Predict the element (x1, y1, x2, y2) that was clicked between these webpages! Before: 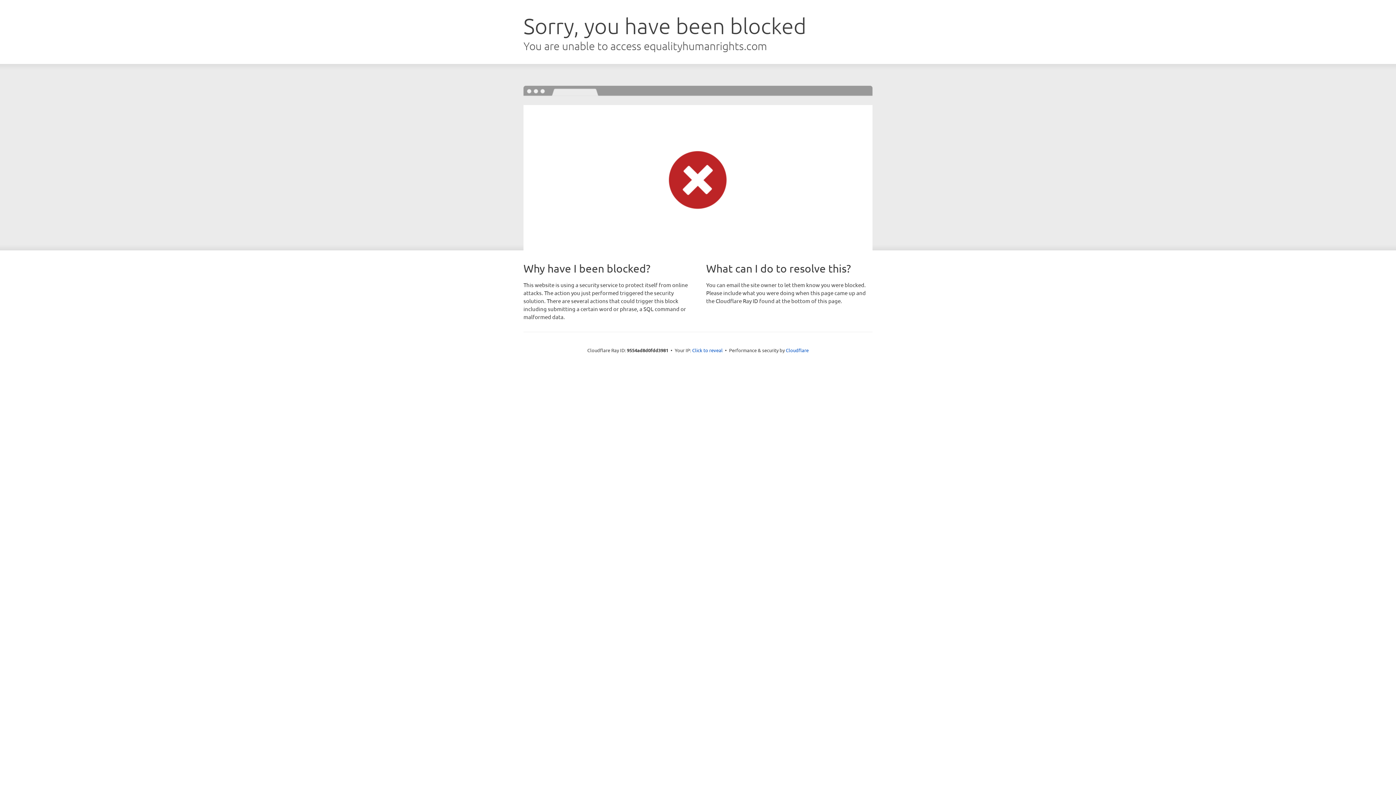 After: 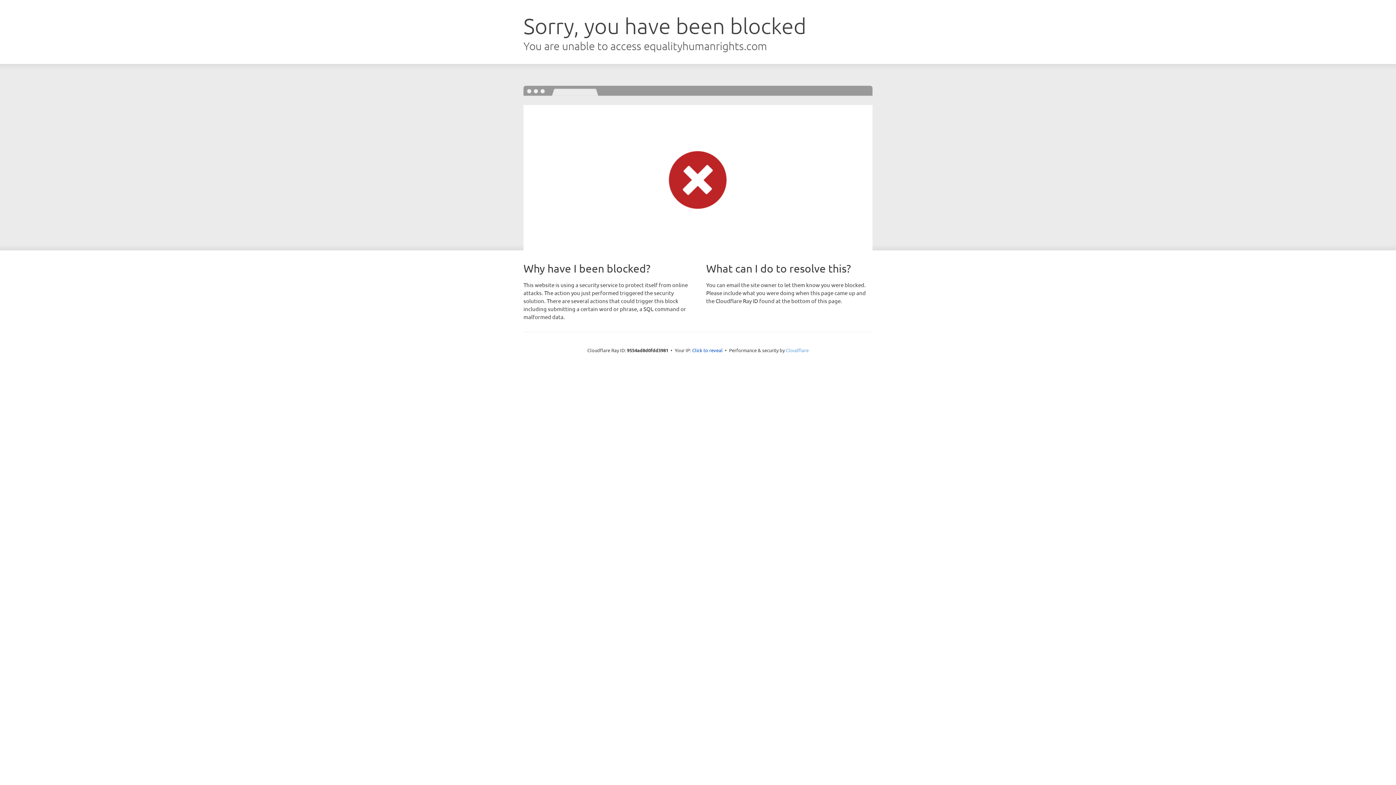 Action: bbox: (786, 347, 808, 353) label: Cloudflare